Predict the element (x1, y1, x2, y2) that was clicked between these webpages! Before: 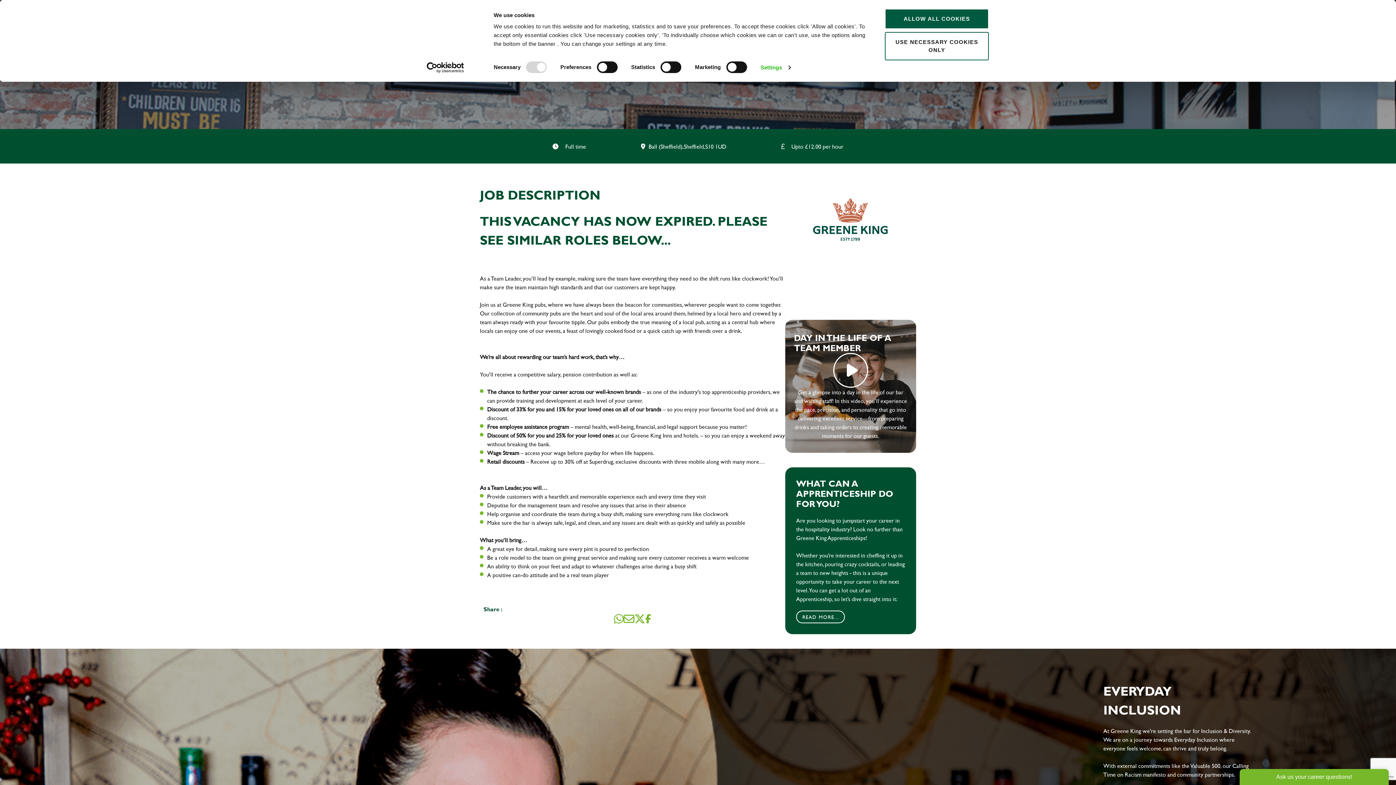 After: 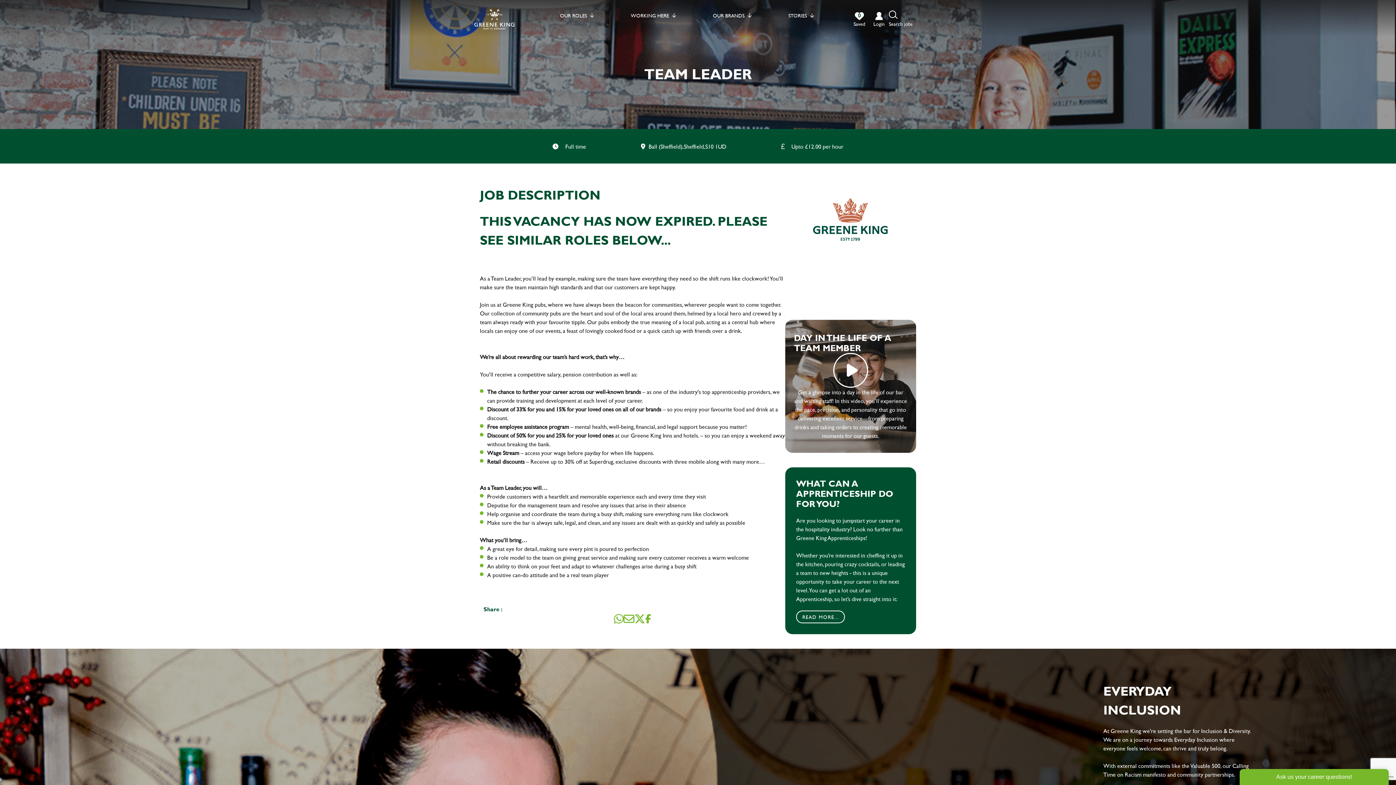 Action: bbox: (885, 8, 989, 29) label: ALLOW ALL COOKIES